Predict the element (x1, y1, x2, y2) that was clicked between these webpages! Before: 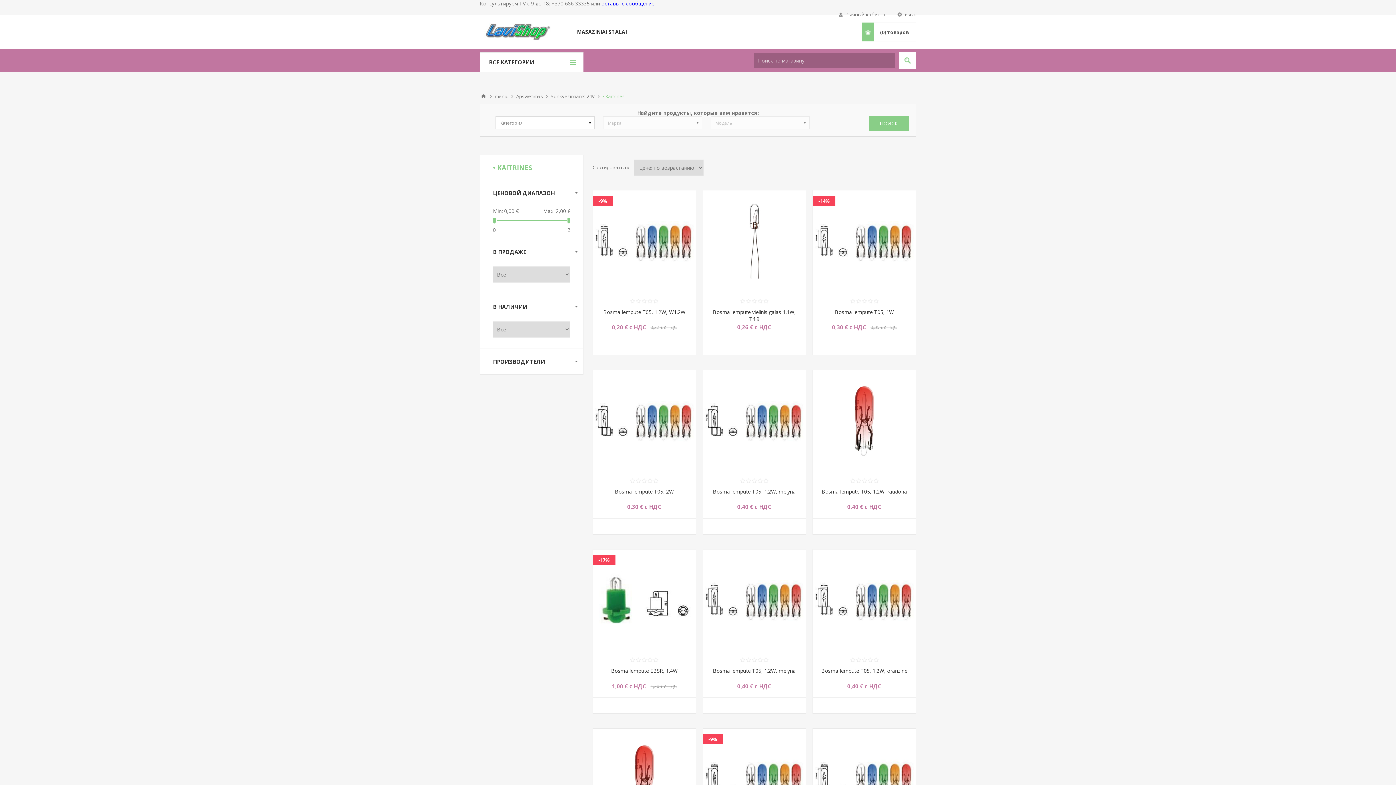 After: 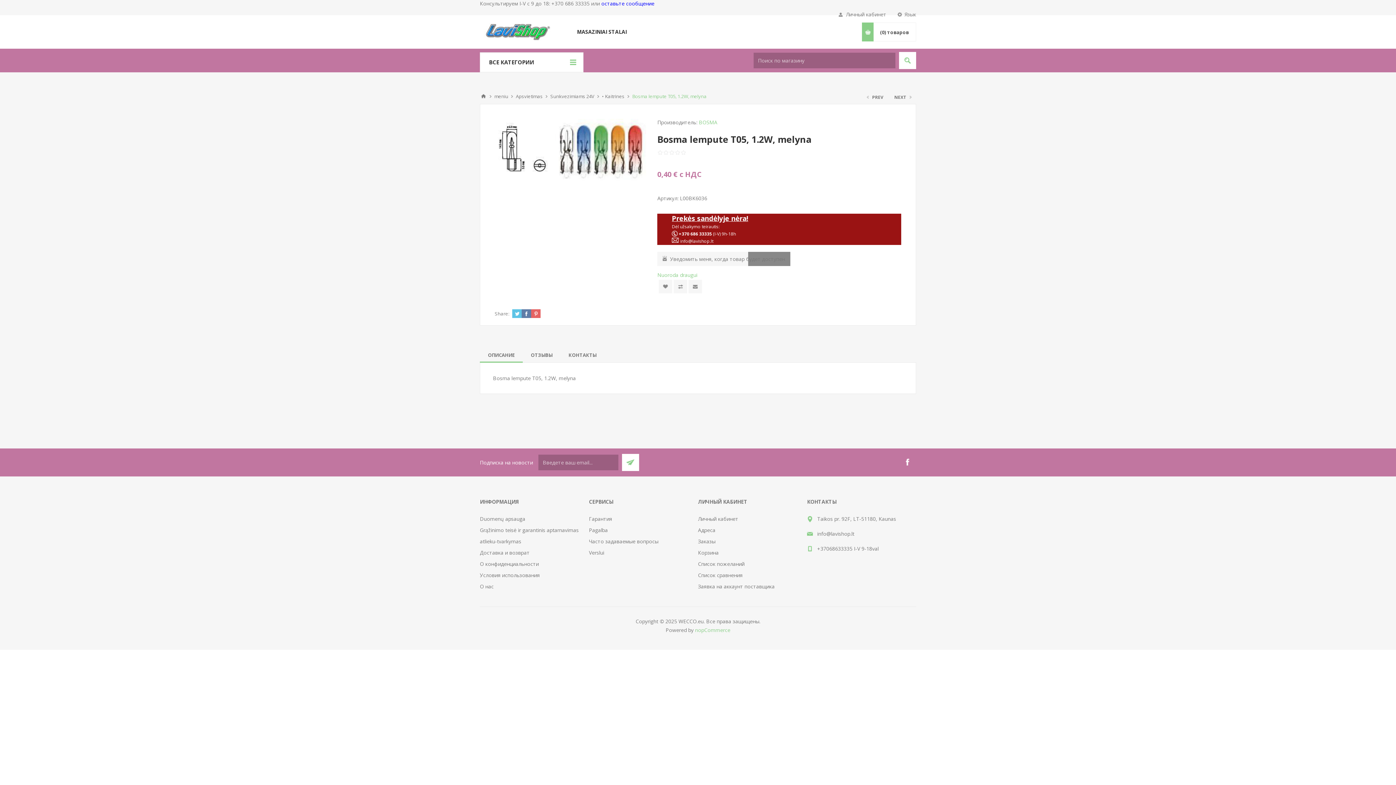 Action: bbox: (708, 488, 800, 495) label: Bosma lempute T05, 1.2W, melyna